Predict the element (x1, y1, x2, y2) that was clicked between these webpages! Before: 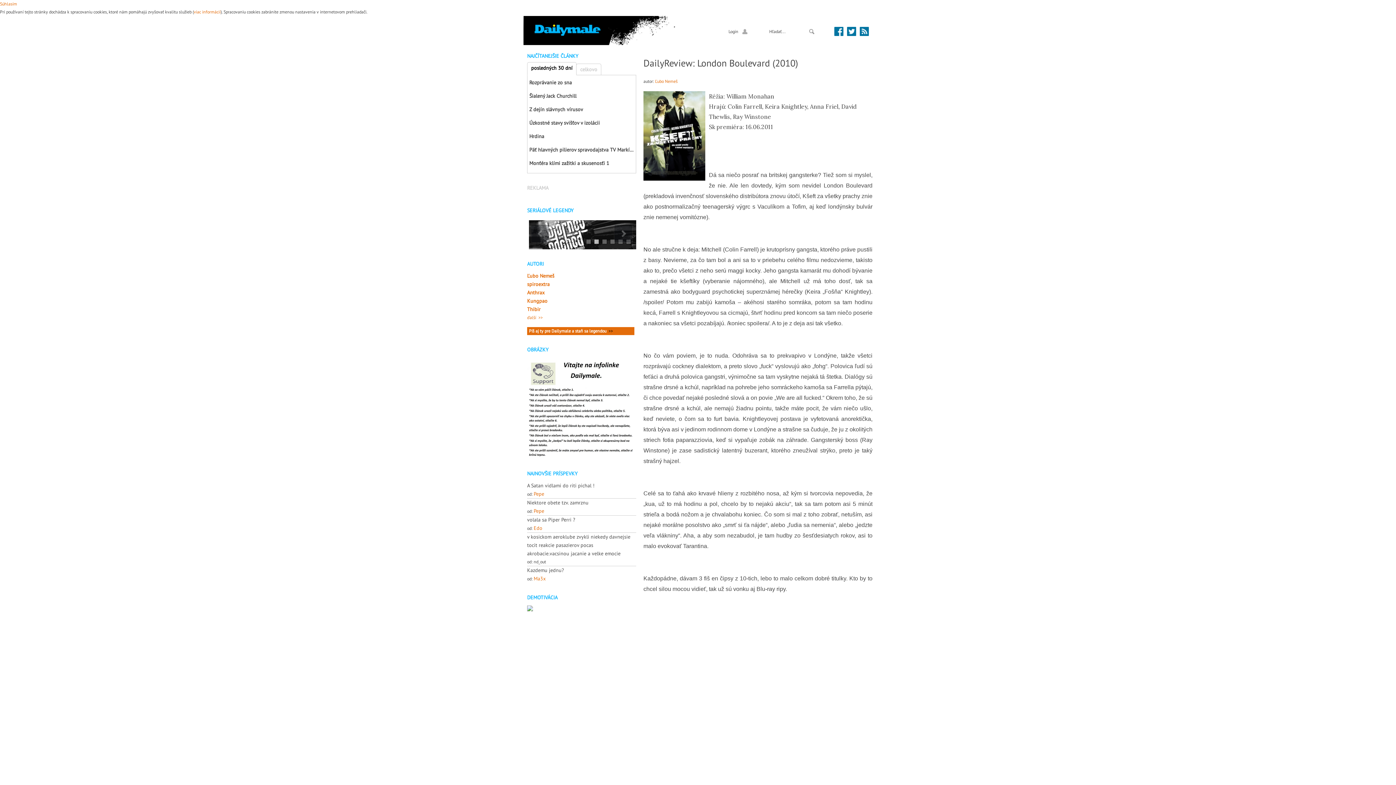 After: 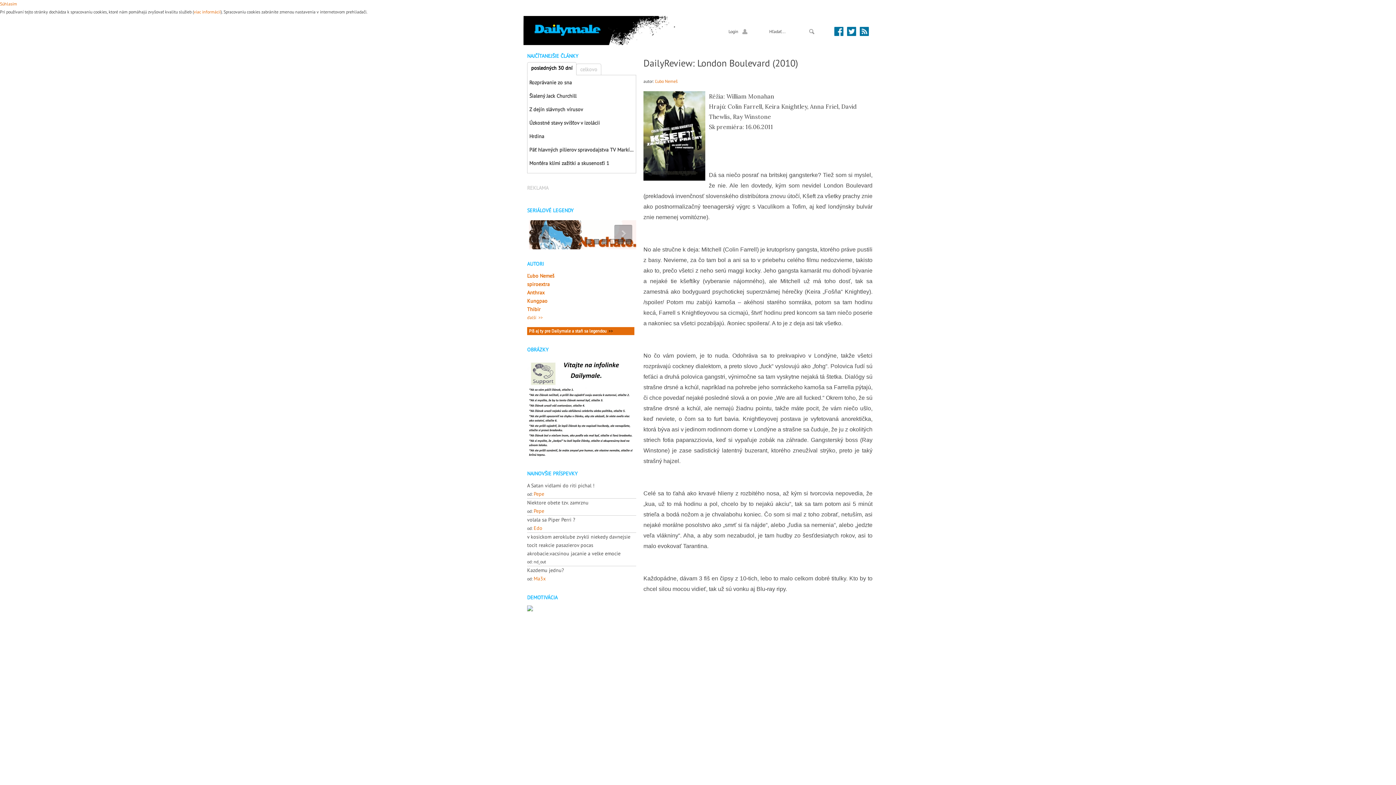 Action: bbox: (527, 607, 533, 612)